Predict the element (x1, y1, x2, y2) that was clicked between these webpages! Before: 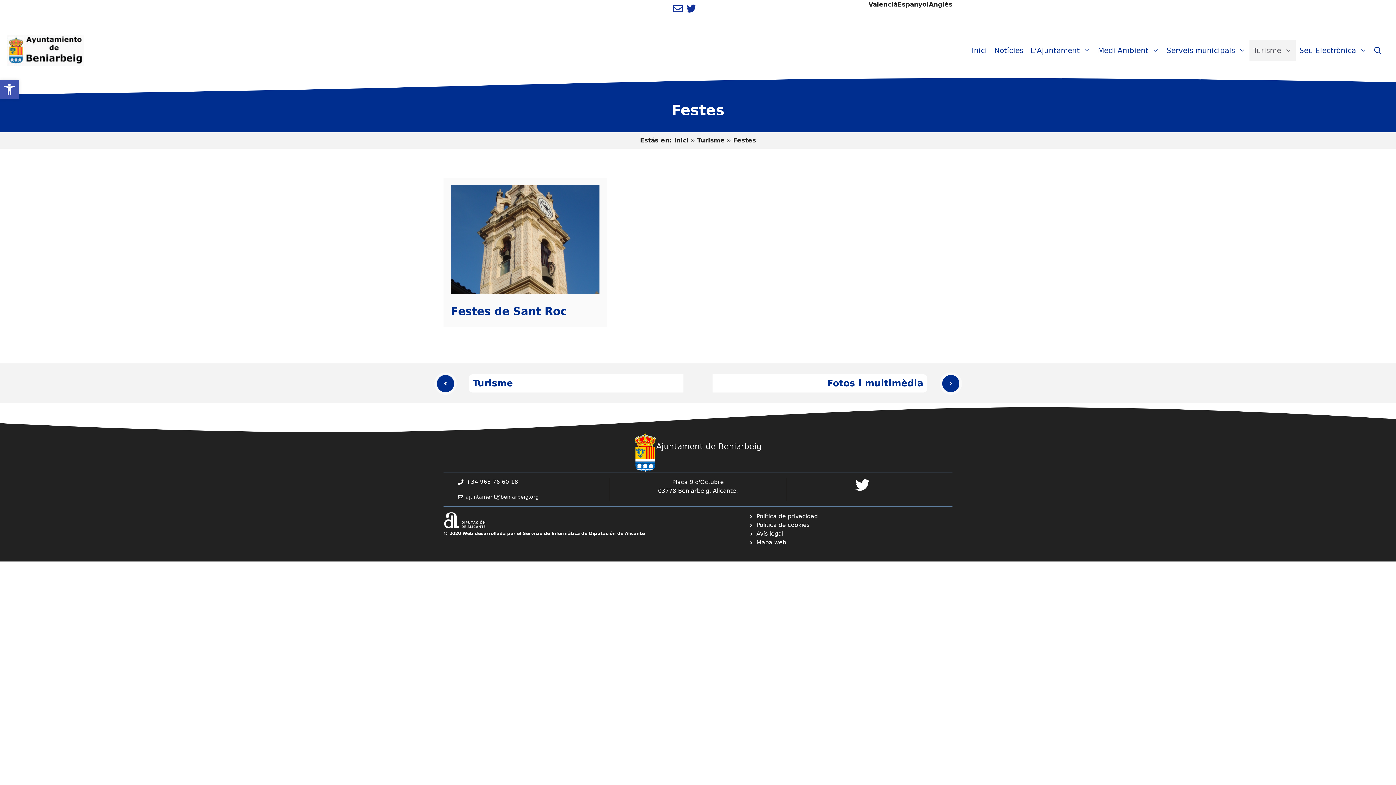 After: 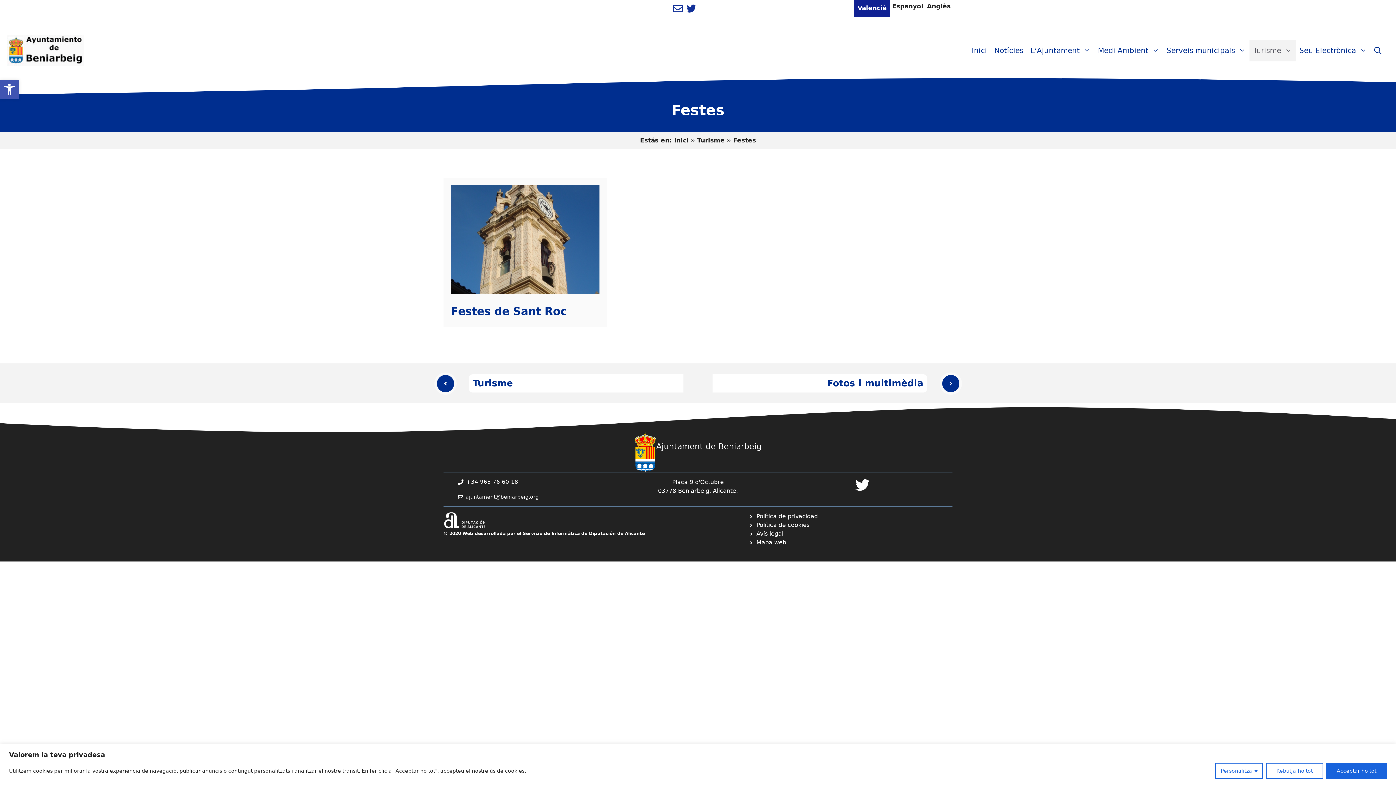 Action: label: Anar a perfil de Twitter (X) de l'Ajuntament. Obri en nova finestra bbox: (855, 478, 869, 492)